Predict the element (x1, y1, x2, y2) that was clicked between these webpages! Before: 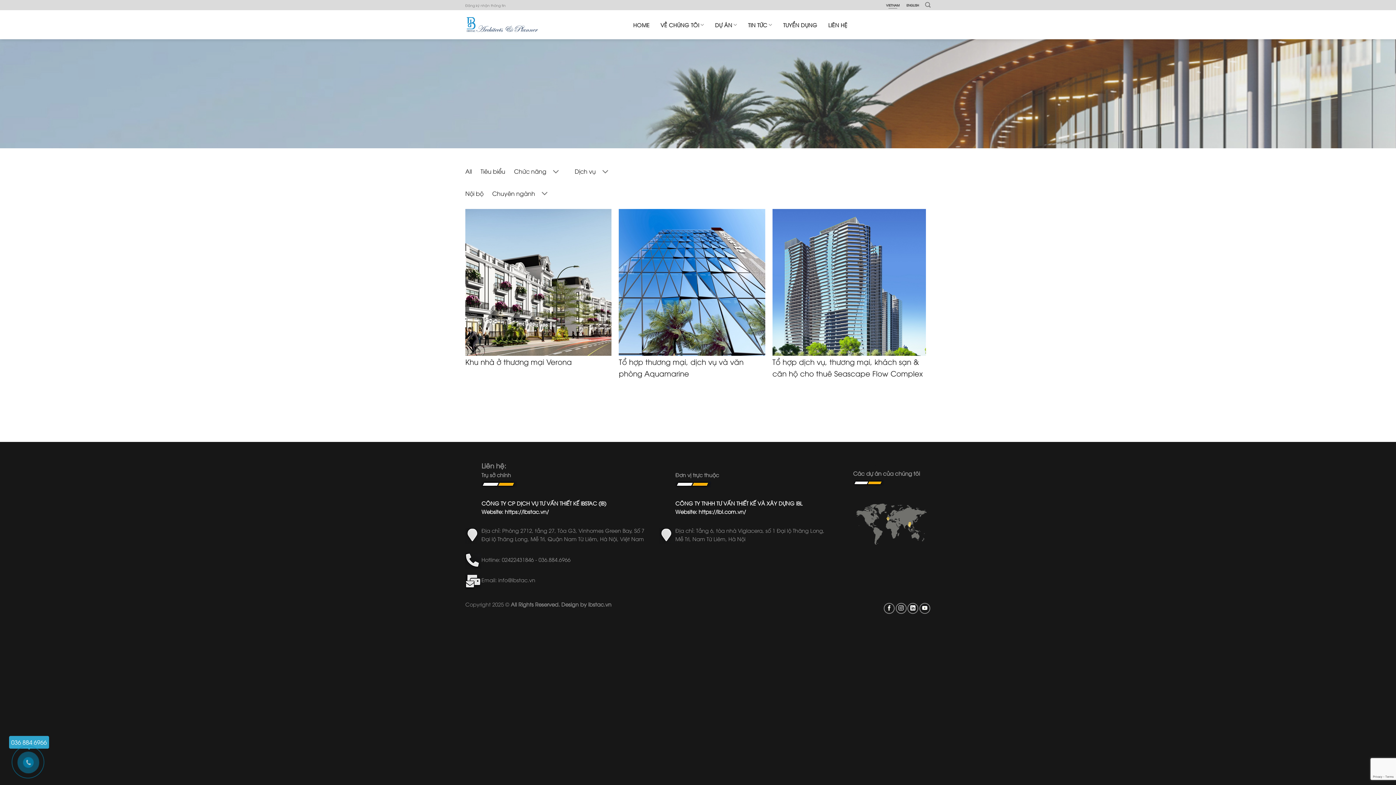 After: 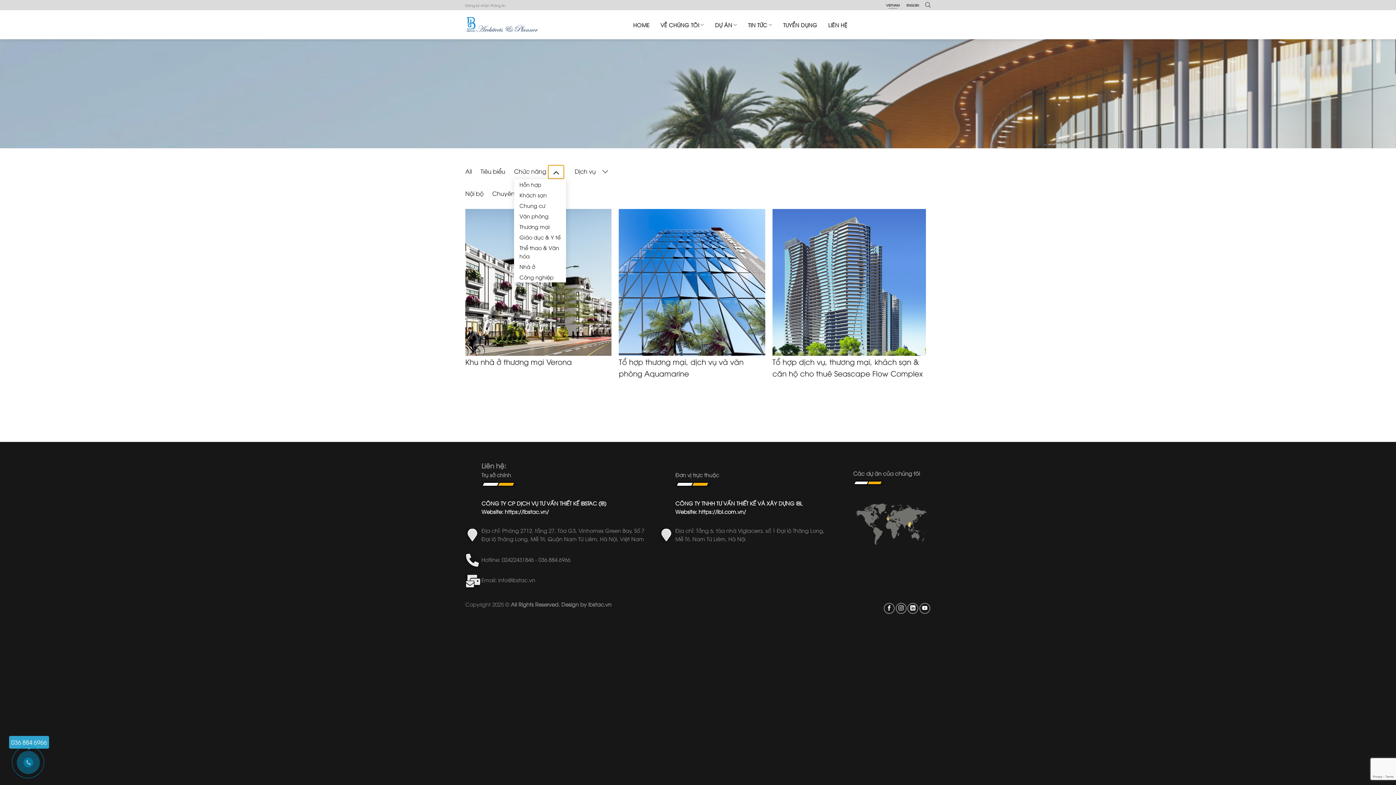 Action: bbox: (548, 165, 564, 179) label: Toggle